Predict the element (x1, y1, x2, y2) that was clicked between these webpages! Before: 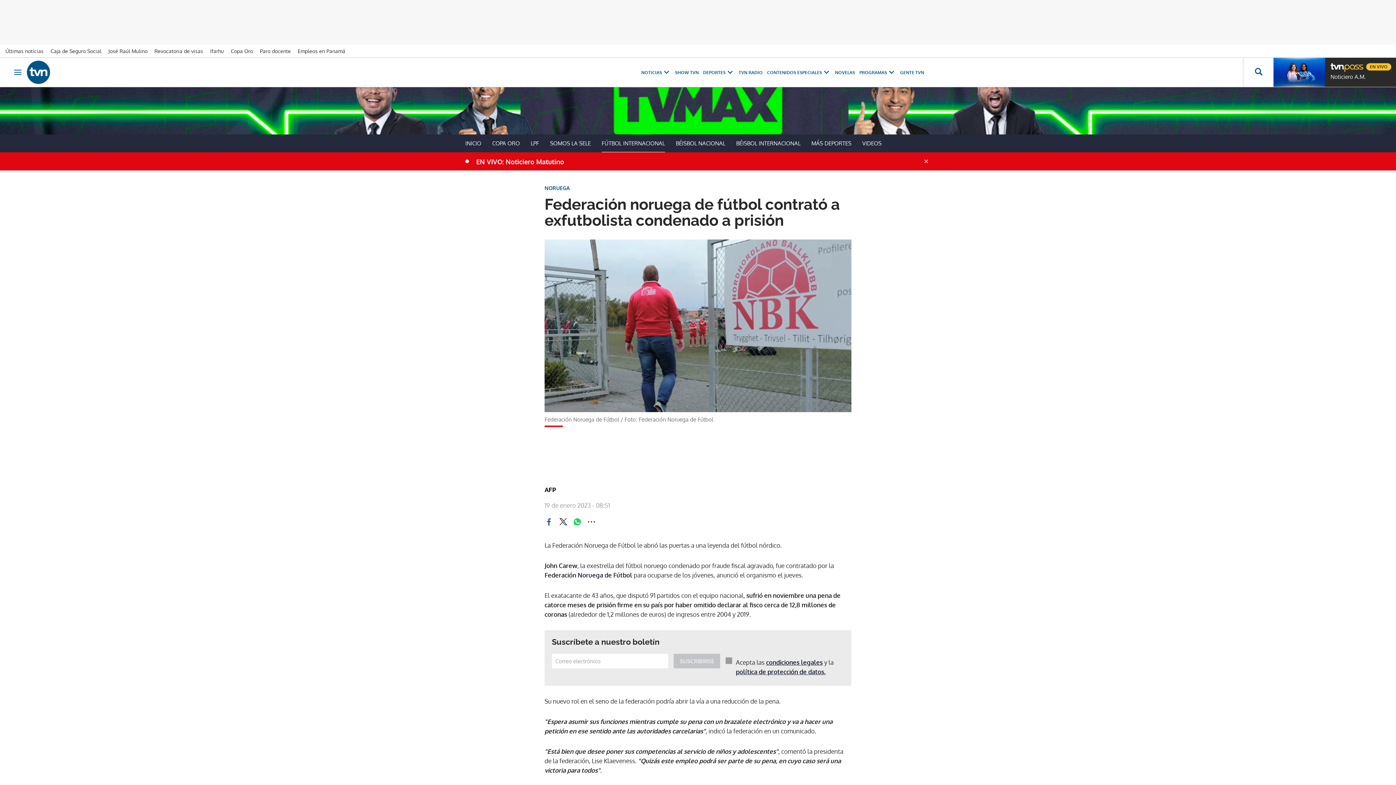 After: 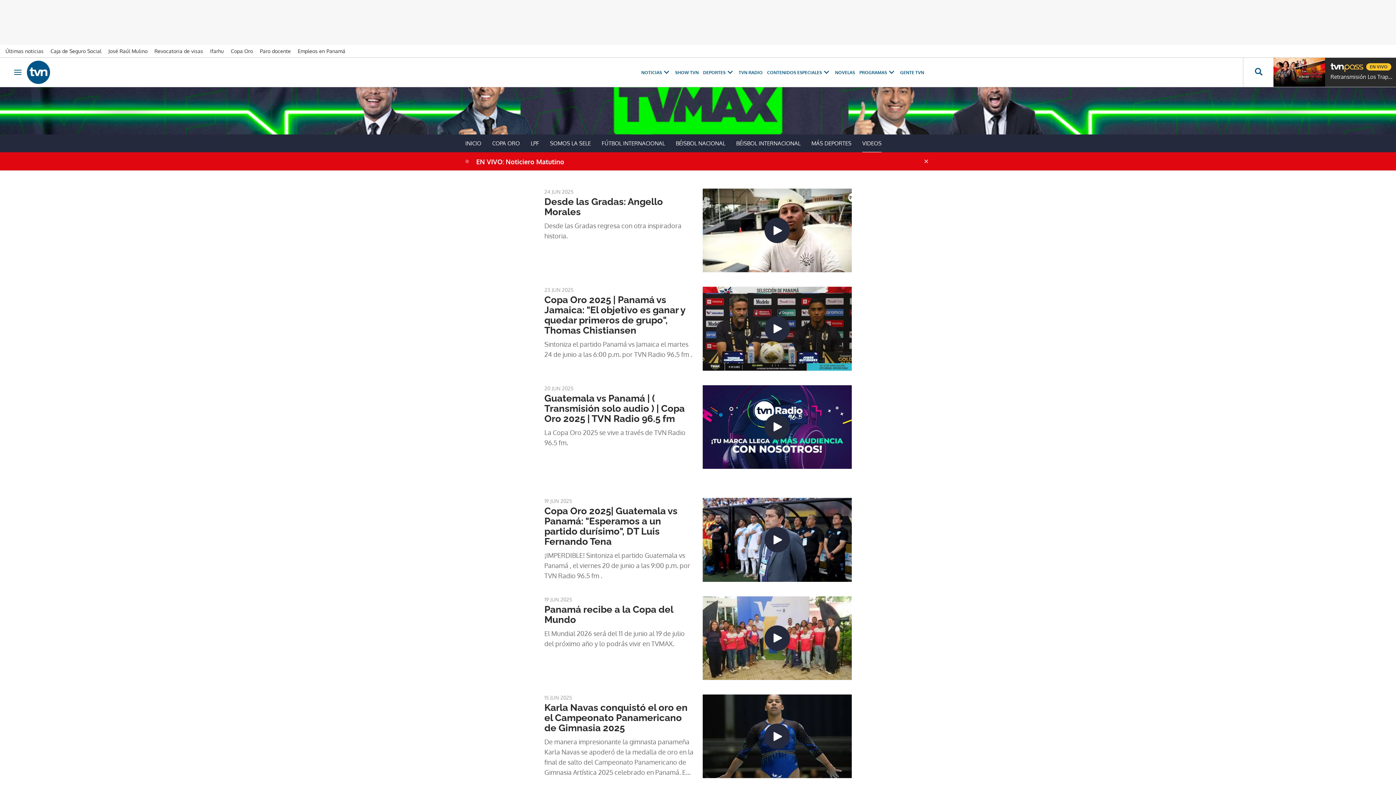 Action: bbox: (862, 138, 881, 148) label: VIDEOS